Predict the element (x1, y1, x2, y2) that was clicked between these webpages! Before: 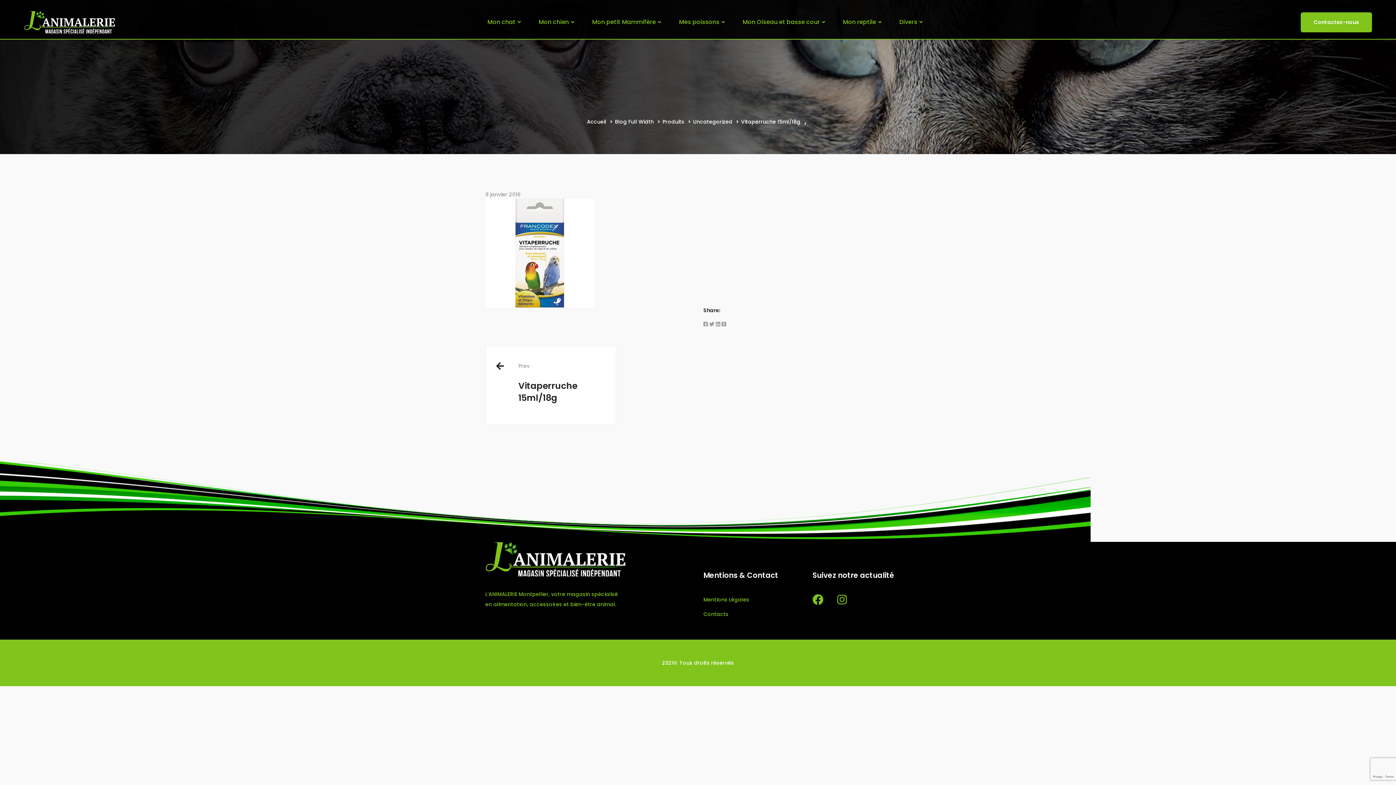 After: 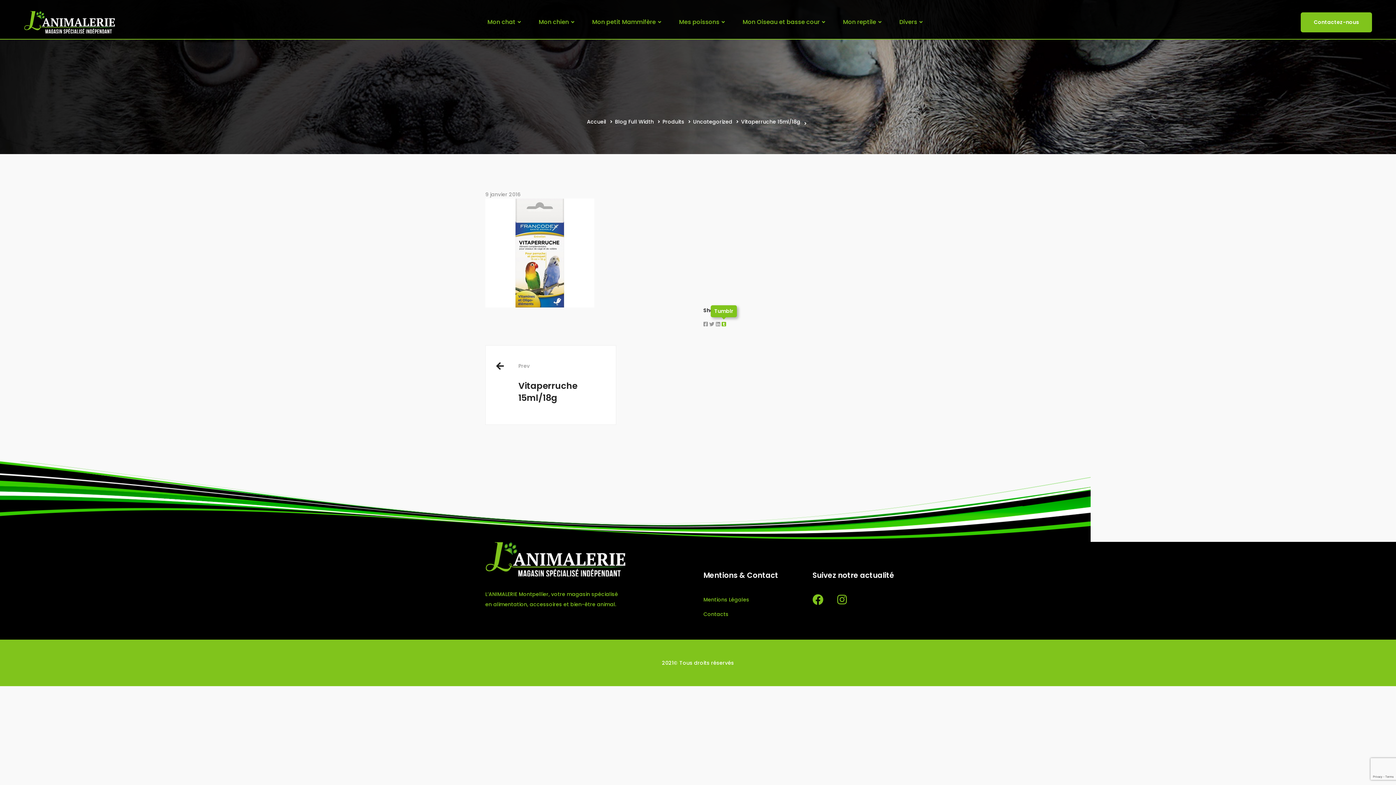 Action: label: Tumblr bbox: (721, 320, 726, 328)